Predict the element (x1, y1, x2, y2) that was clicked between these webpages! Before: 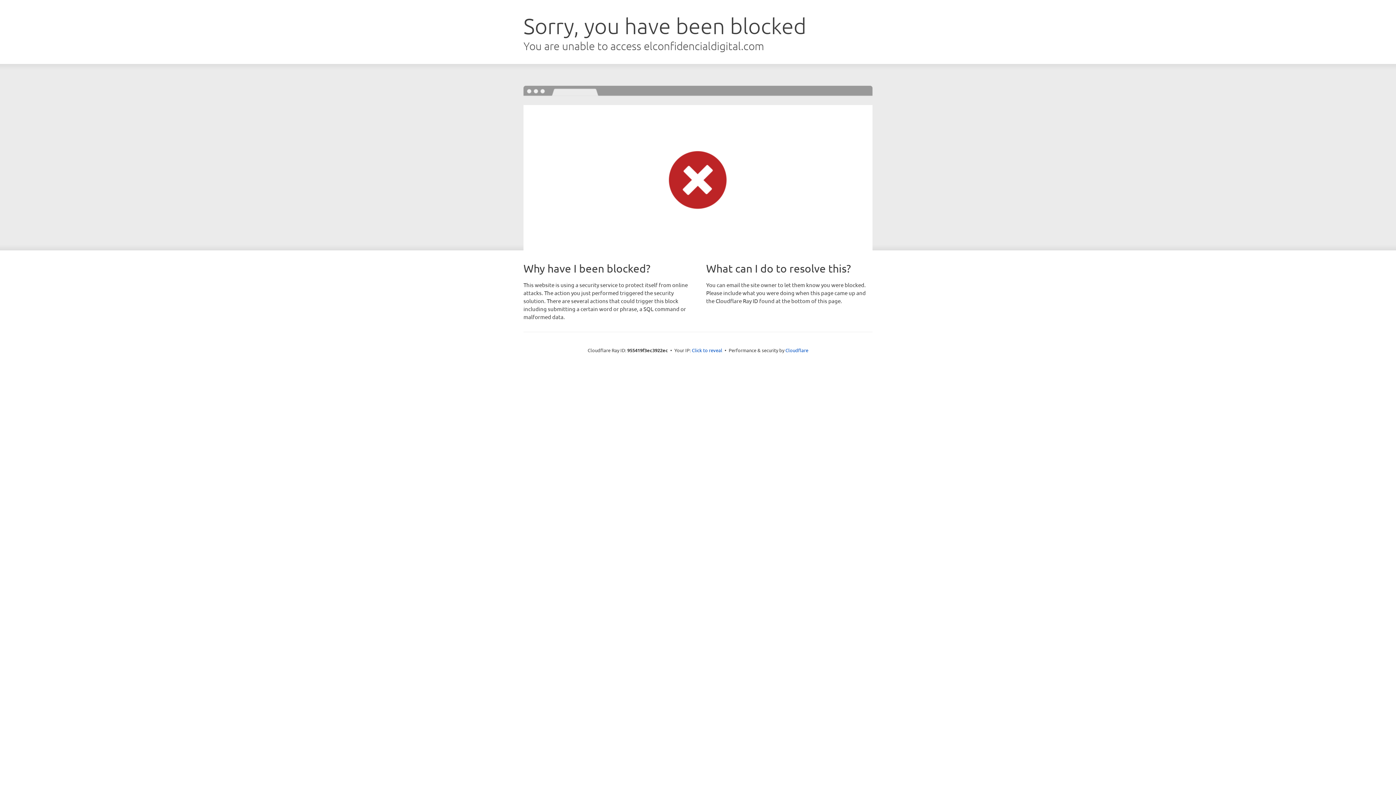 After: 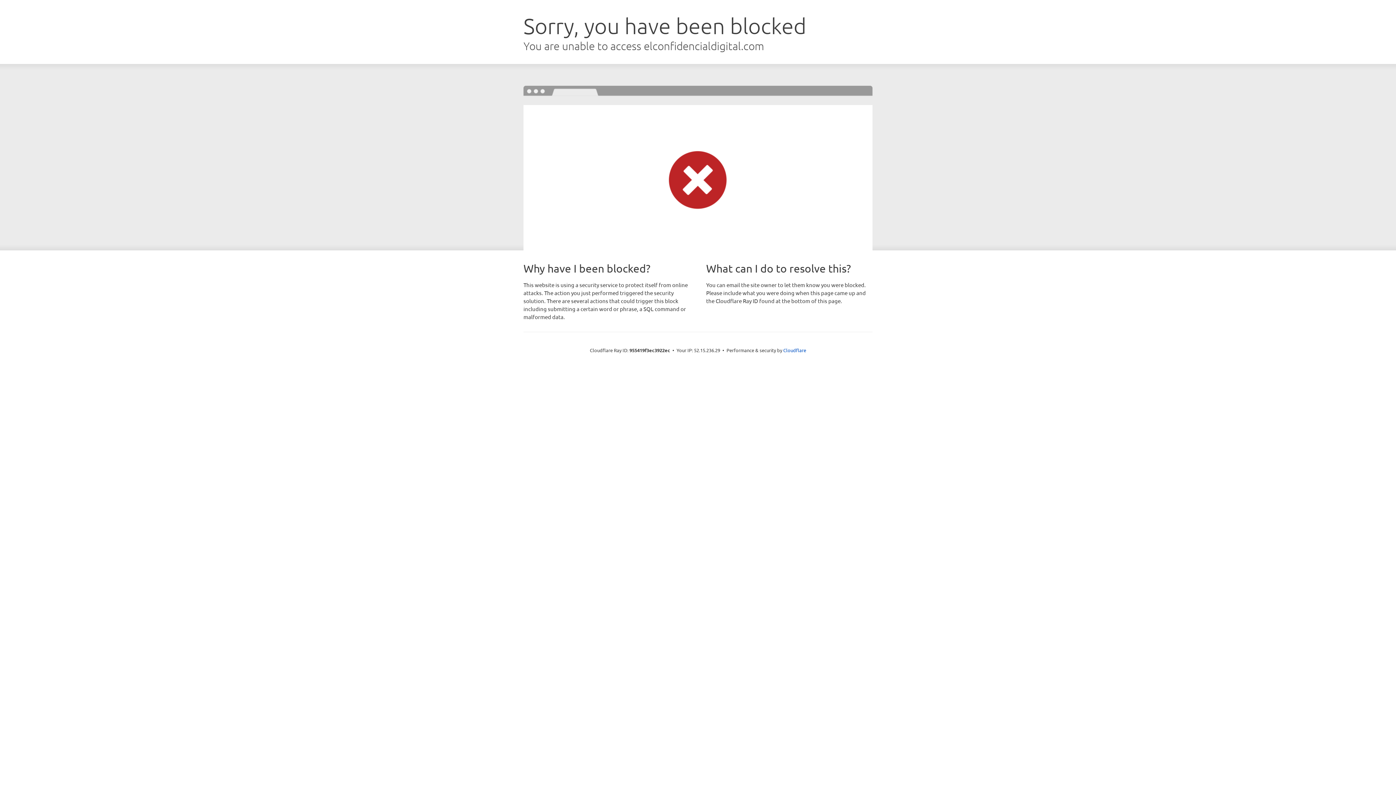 Action: label: Click to reveal bbox: (692, 346, 722, 353)